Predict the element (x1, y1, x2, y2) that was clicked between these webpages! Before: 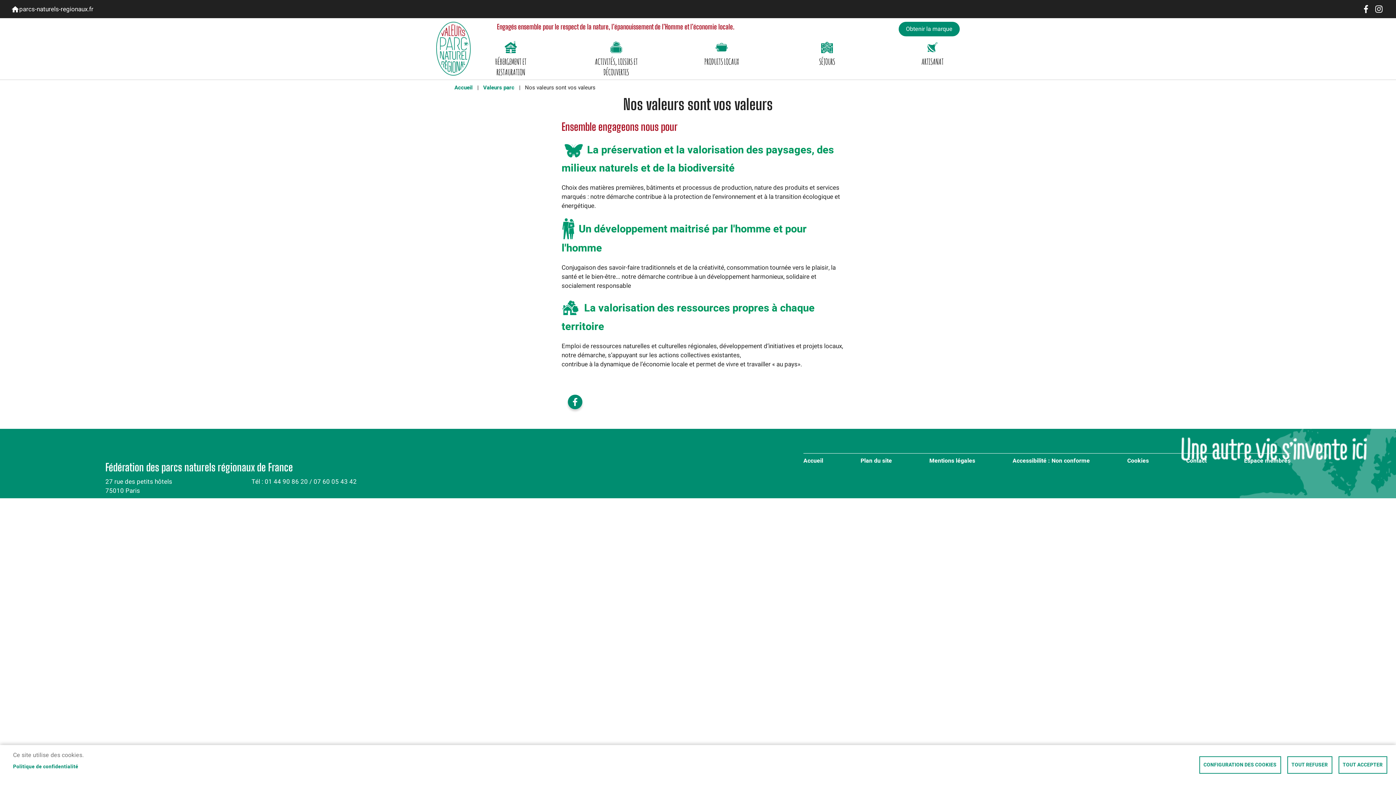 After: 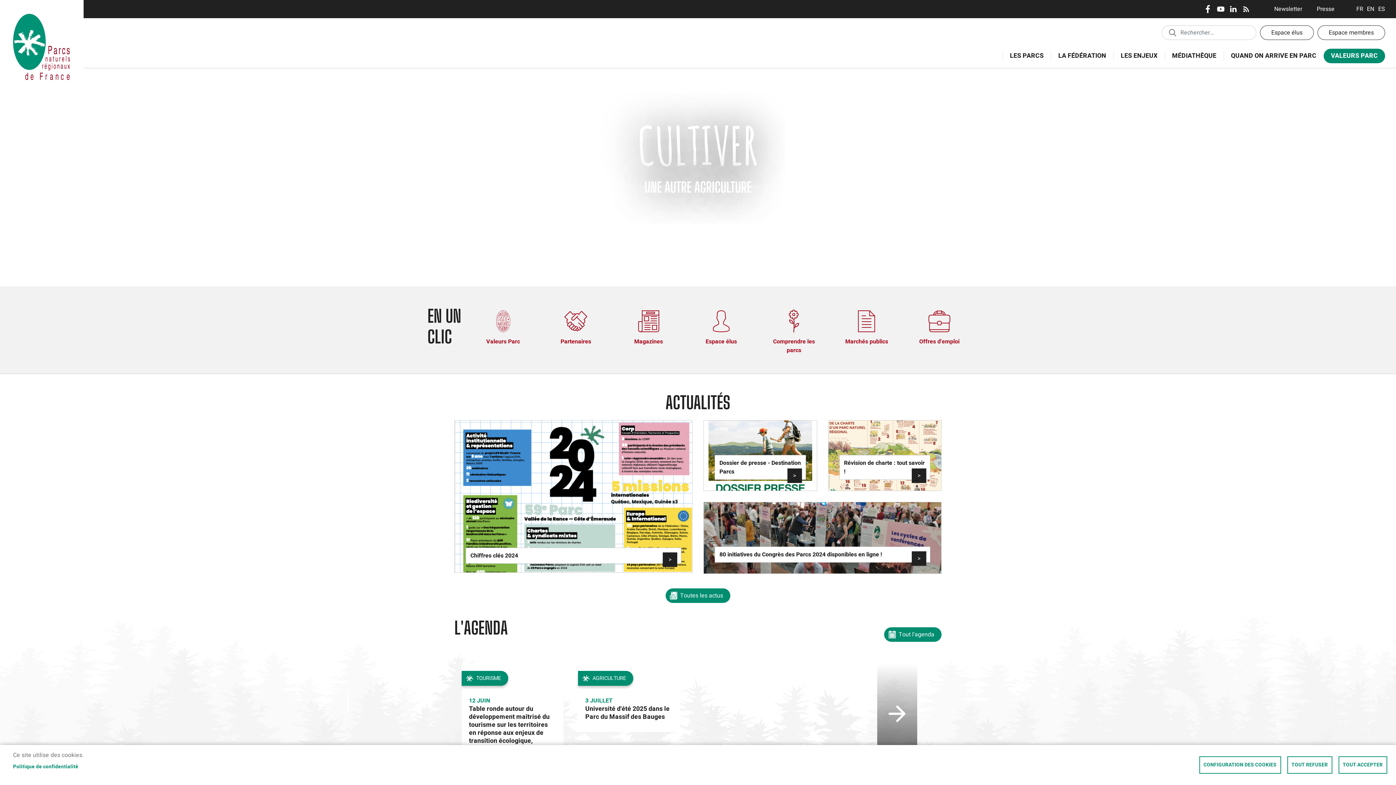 Action: label: Accueil bbox: (803, 457, 823, 466)